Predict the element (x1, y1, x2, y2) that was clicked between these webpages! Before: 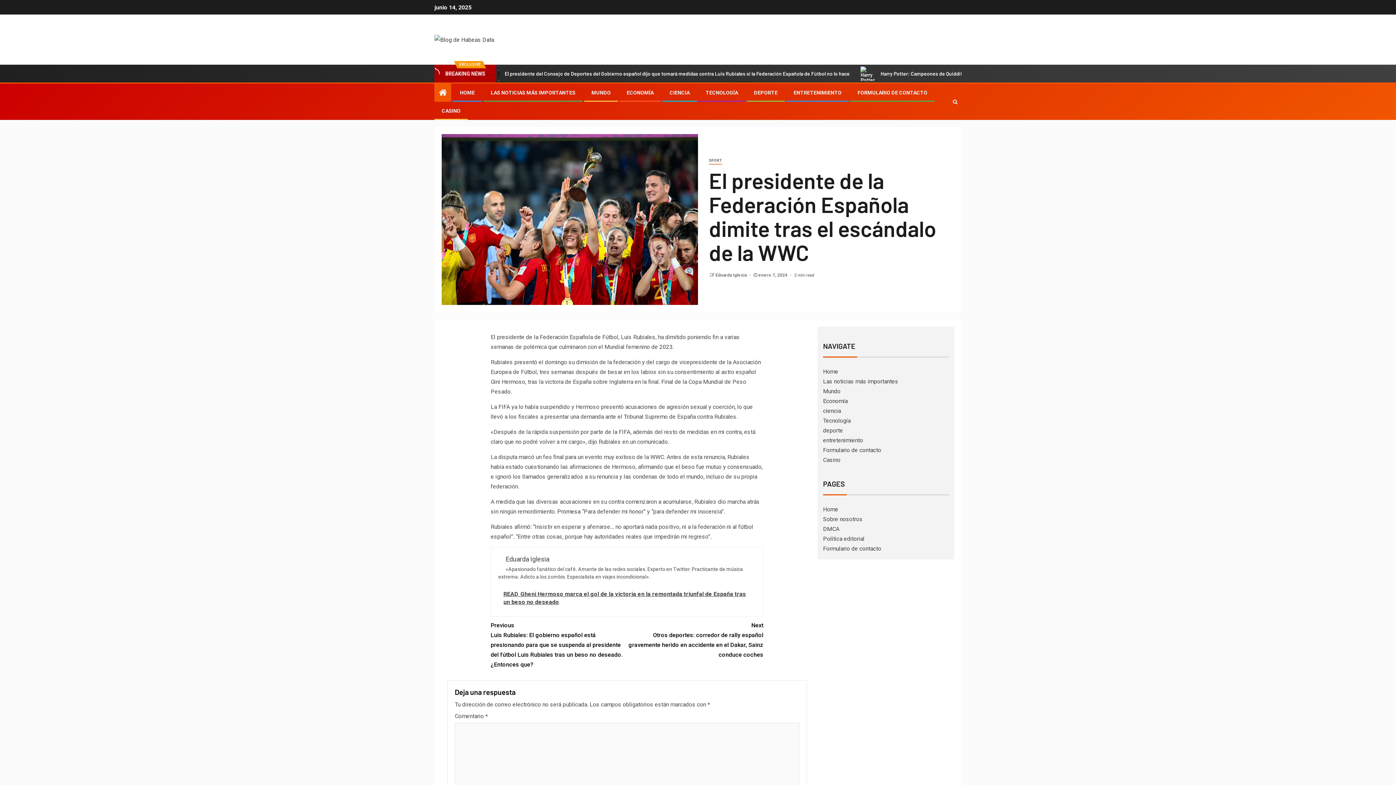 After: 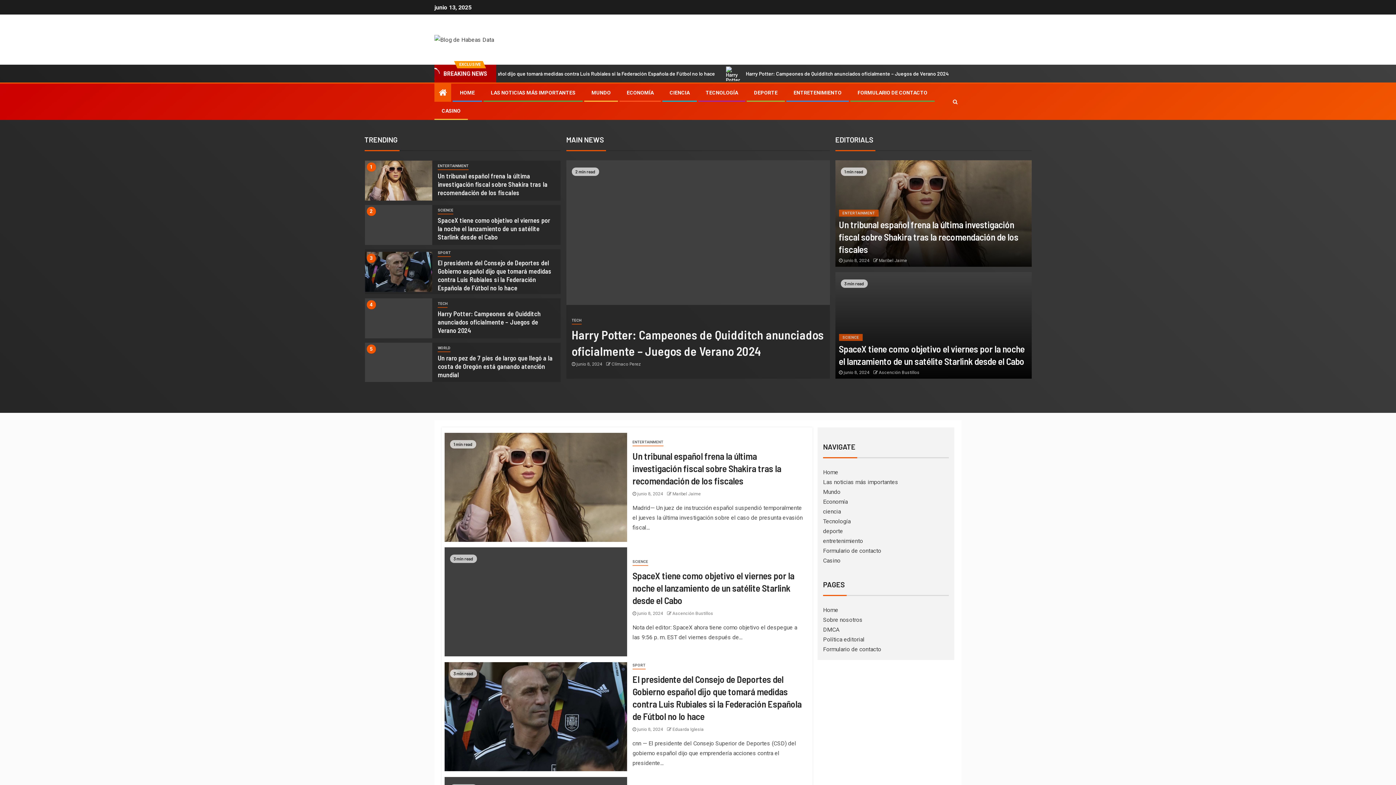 Action: bbox: (669, 89, 689, 95) label: CIENCIA